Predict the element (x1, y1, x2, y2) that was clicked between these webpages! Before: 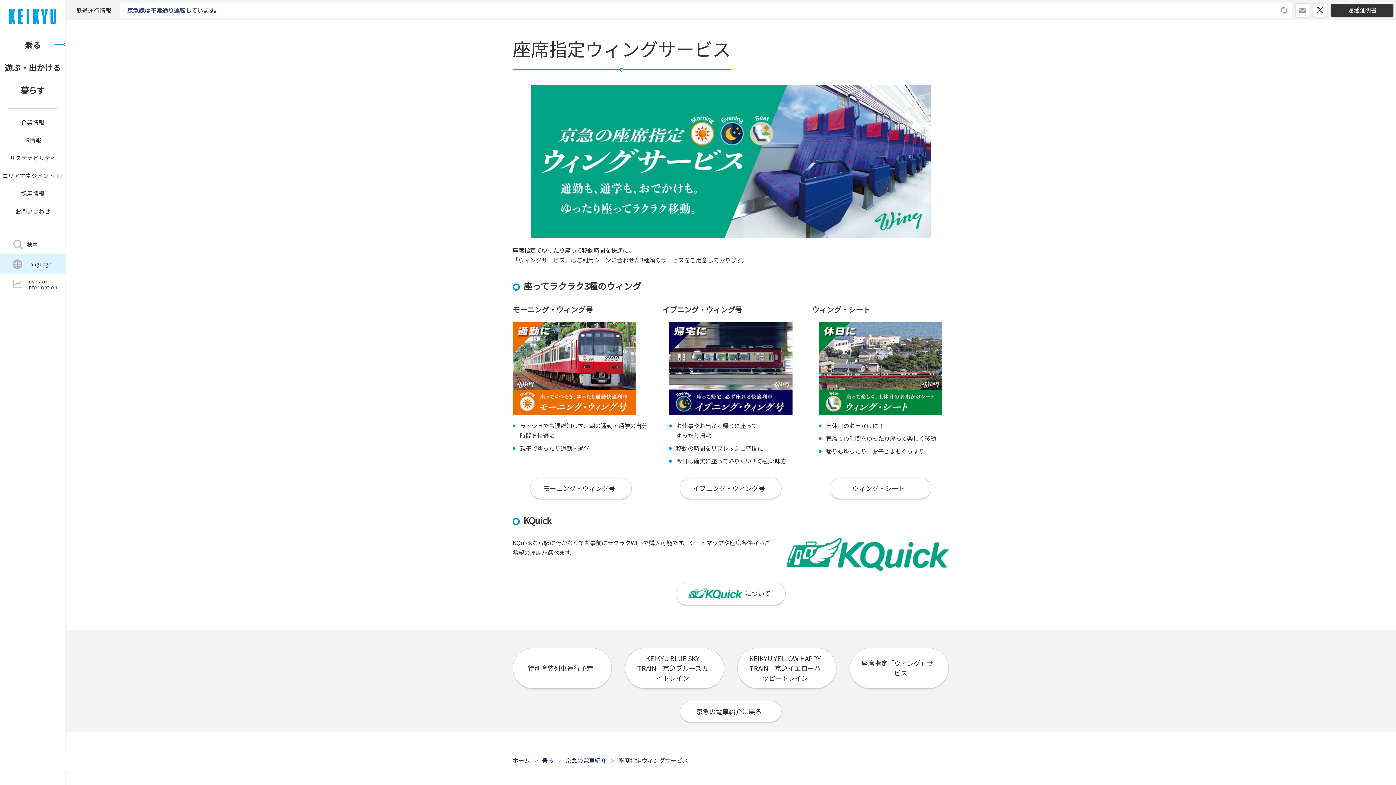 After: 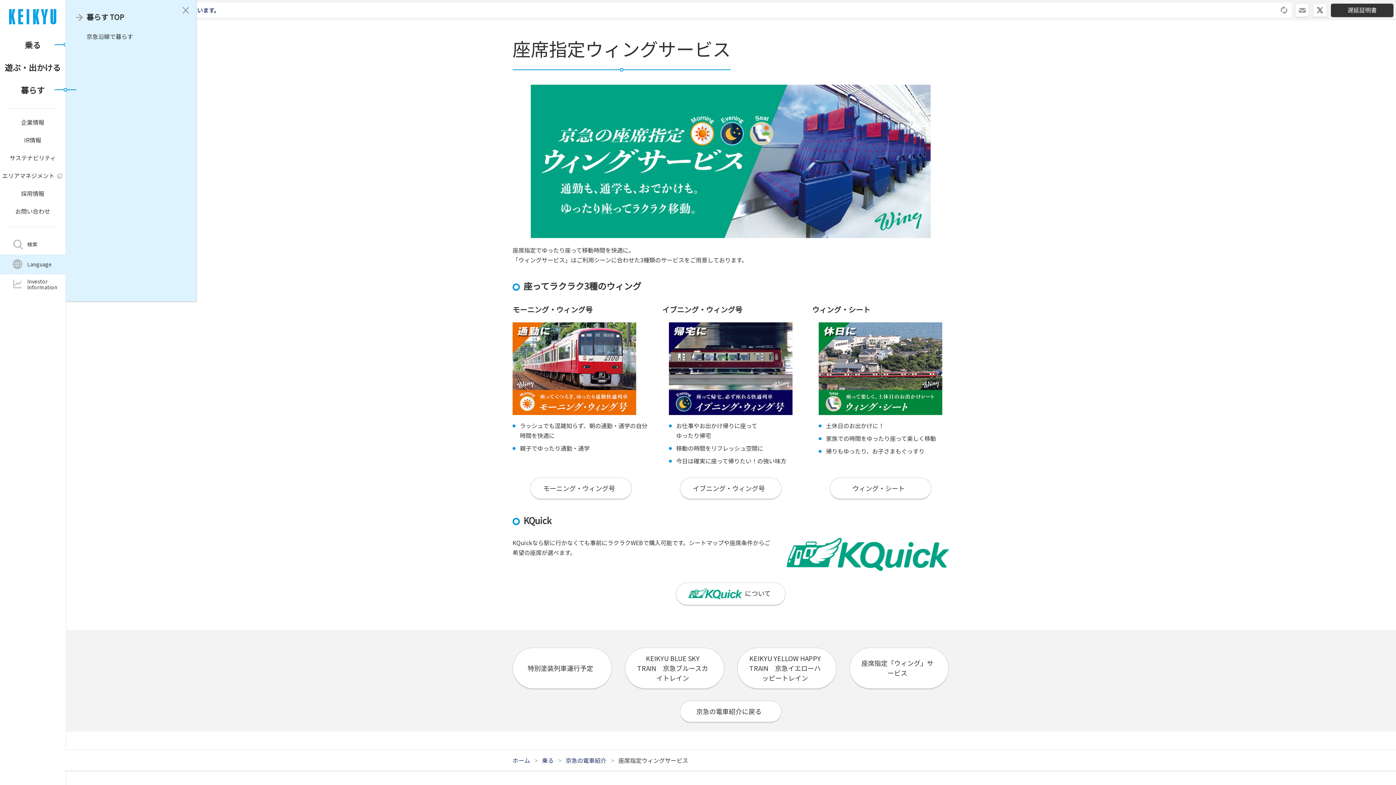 Action: bbox: (0, 83, 65, 96) label: 暮らす